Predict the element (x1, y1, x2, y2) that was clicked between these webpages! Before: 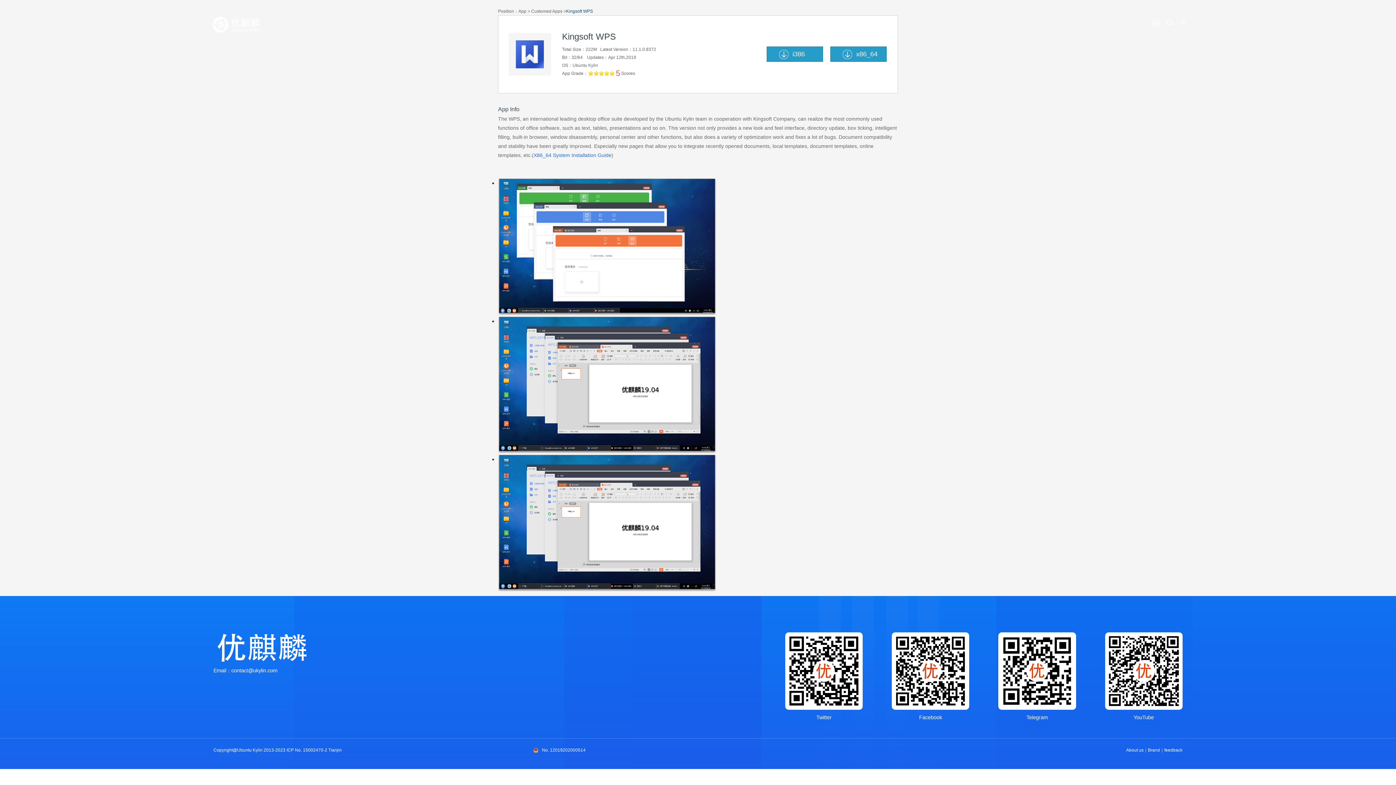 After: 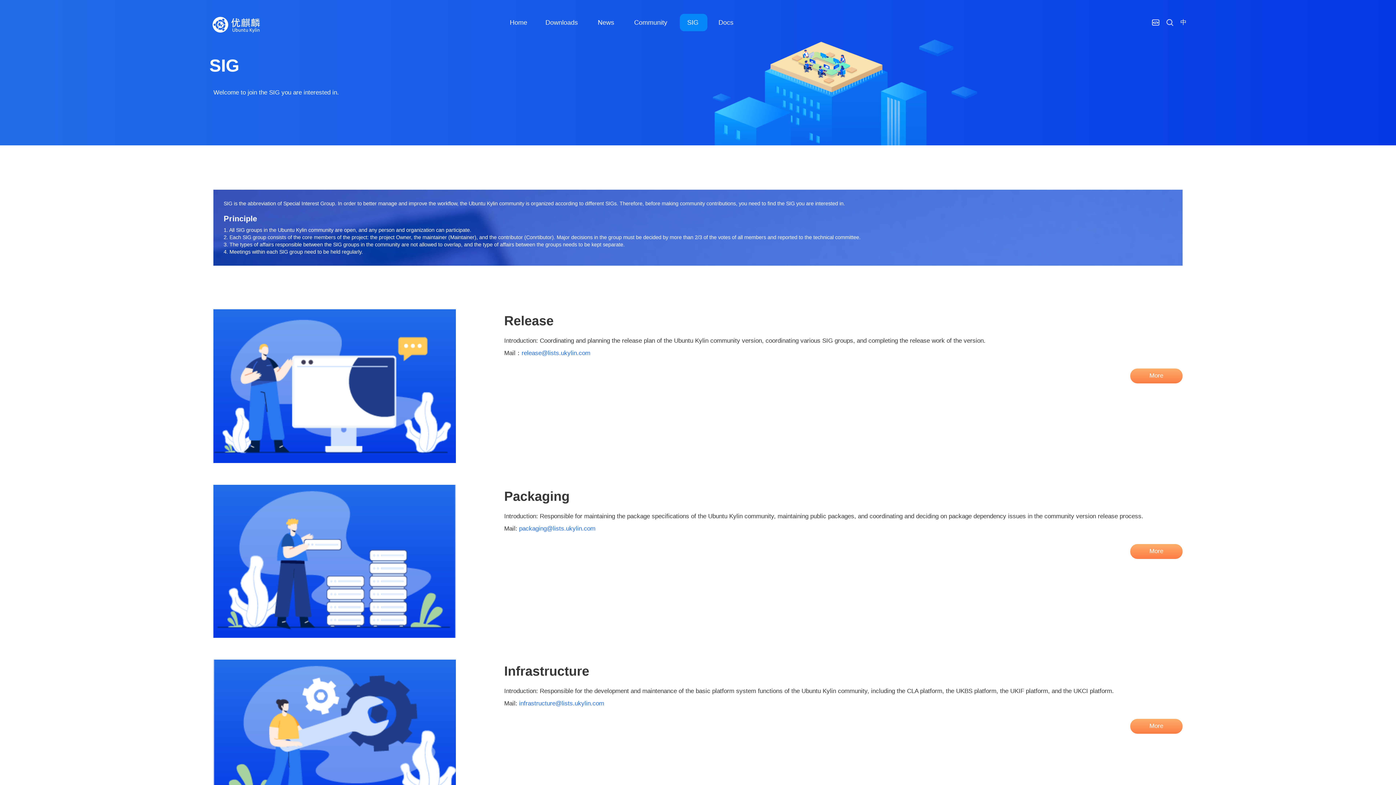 Action: label: SIG bbox: (680, 13, 707, 31)